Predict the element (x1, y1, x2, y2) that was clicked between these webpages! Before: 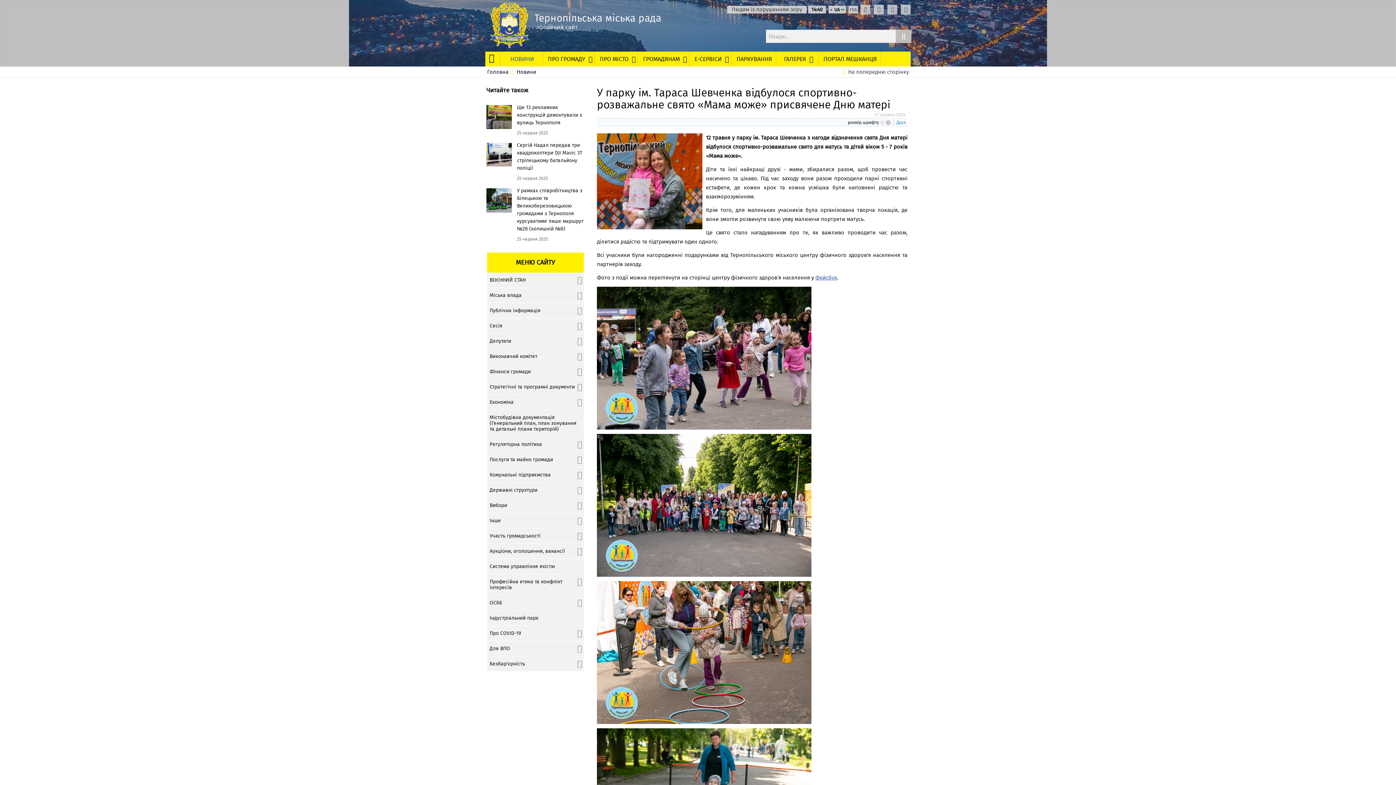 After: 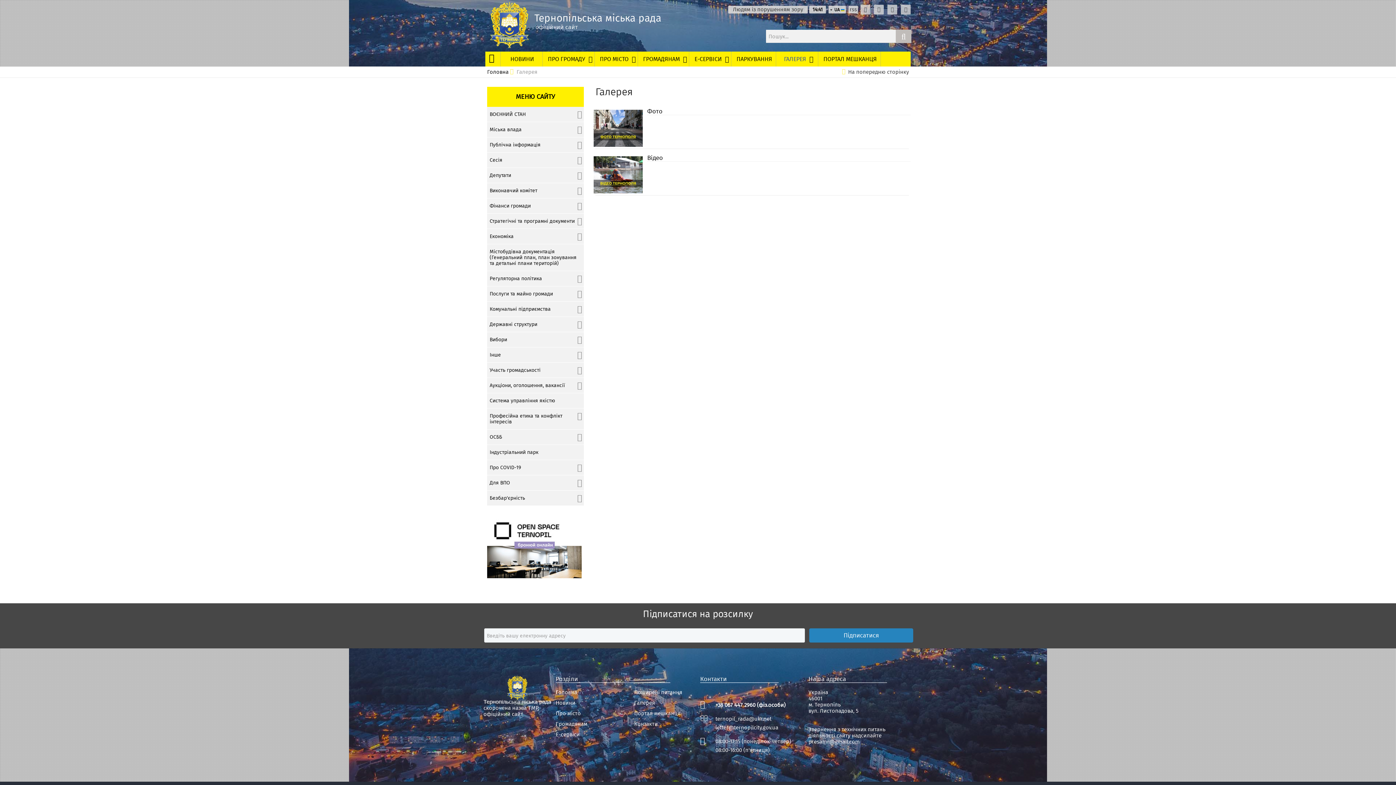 Action: label: ГАЛЕРЕЯ bbox: (784, 55, 806, 62)